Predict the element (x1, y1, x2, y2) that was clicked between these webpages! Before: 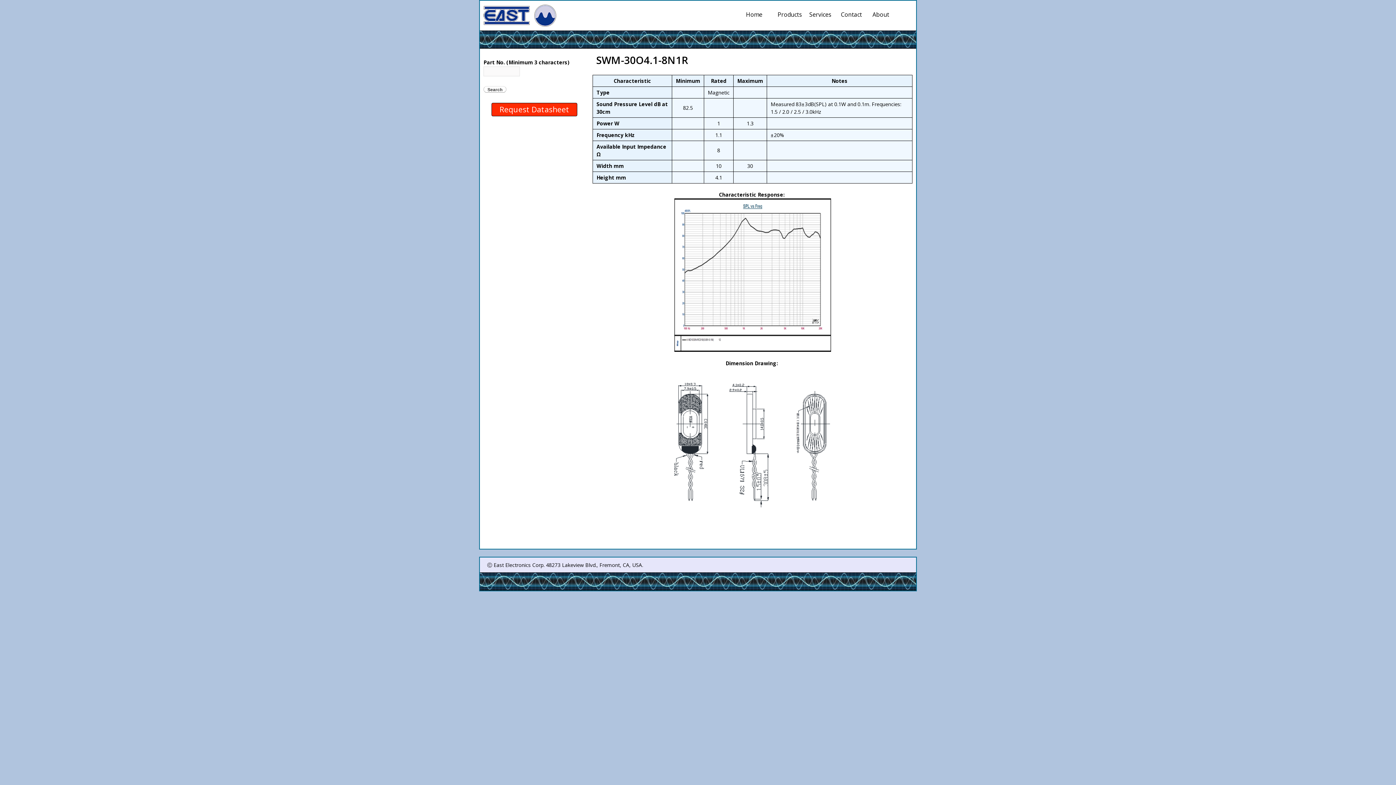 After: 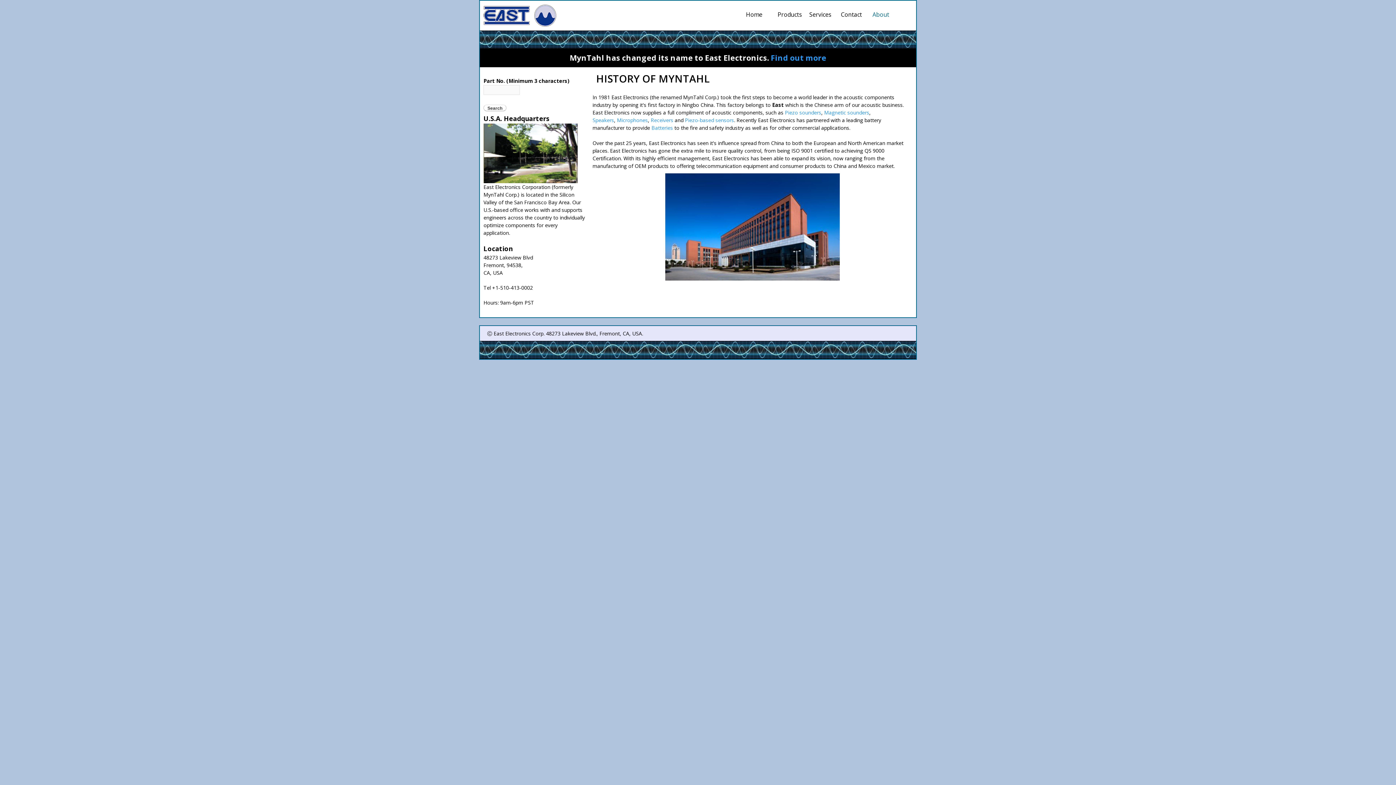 Action: label: About bbox: (872, 11, 901, 17)